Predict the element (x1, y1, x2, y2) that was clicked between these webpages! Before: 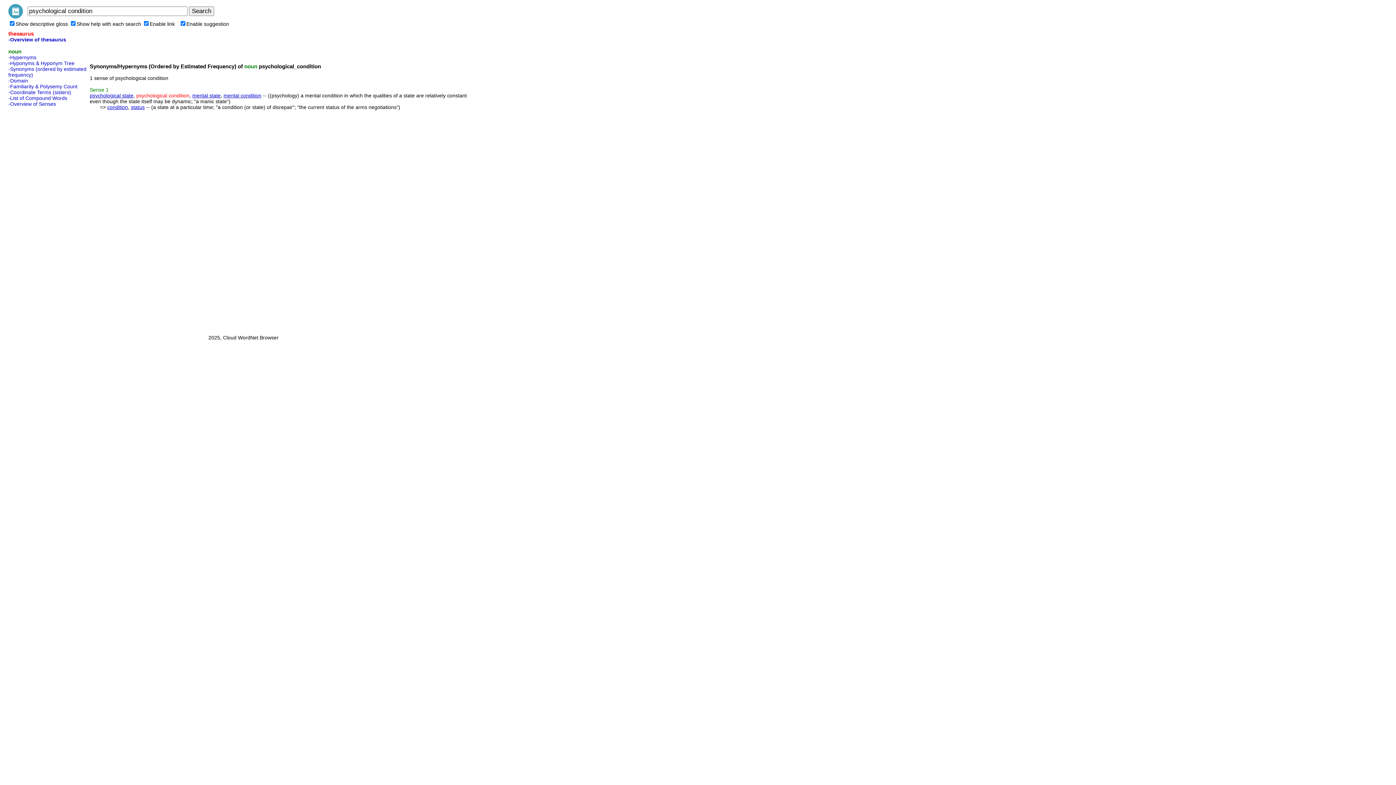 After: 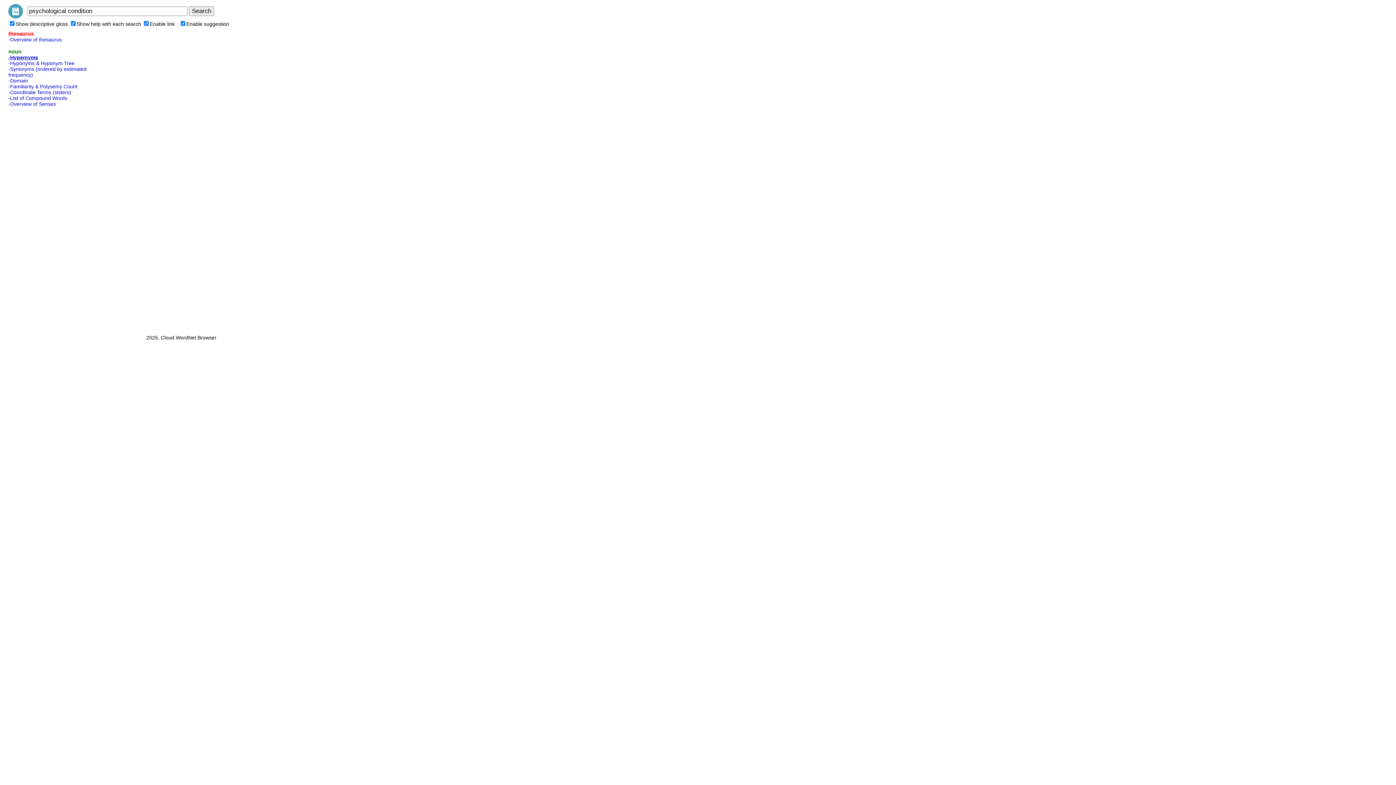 Action: bbox: (8, 54, 36, 60) label: -Hypernyms